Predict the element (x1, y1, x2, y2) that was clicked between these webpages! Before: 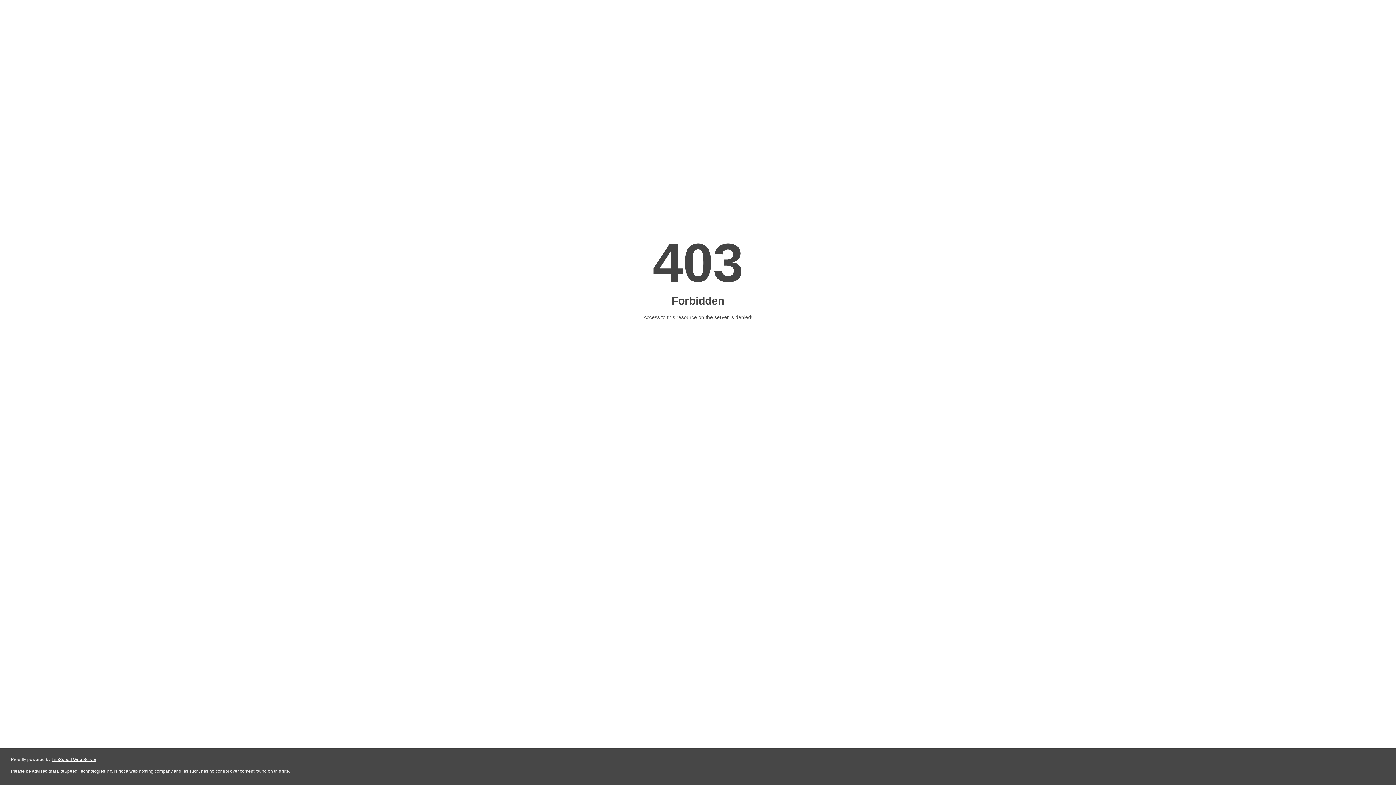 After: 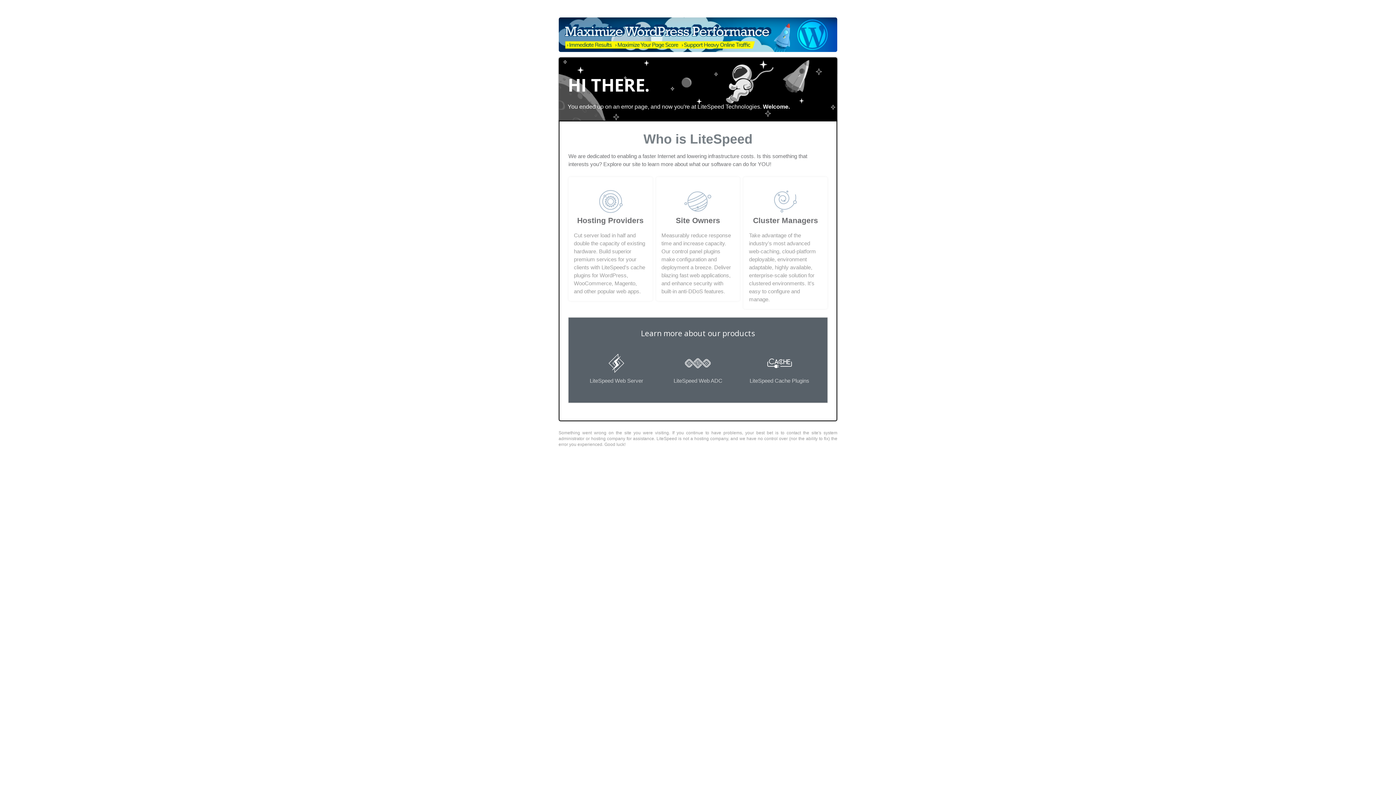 Action: label: LiteSpeed Web Server bbox: (51, 757, 96, 762)